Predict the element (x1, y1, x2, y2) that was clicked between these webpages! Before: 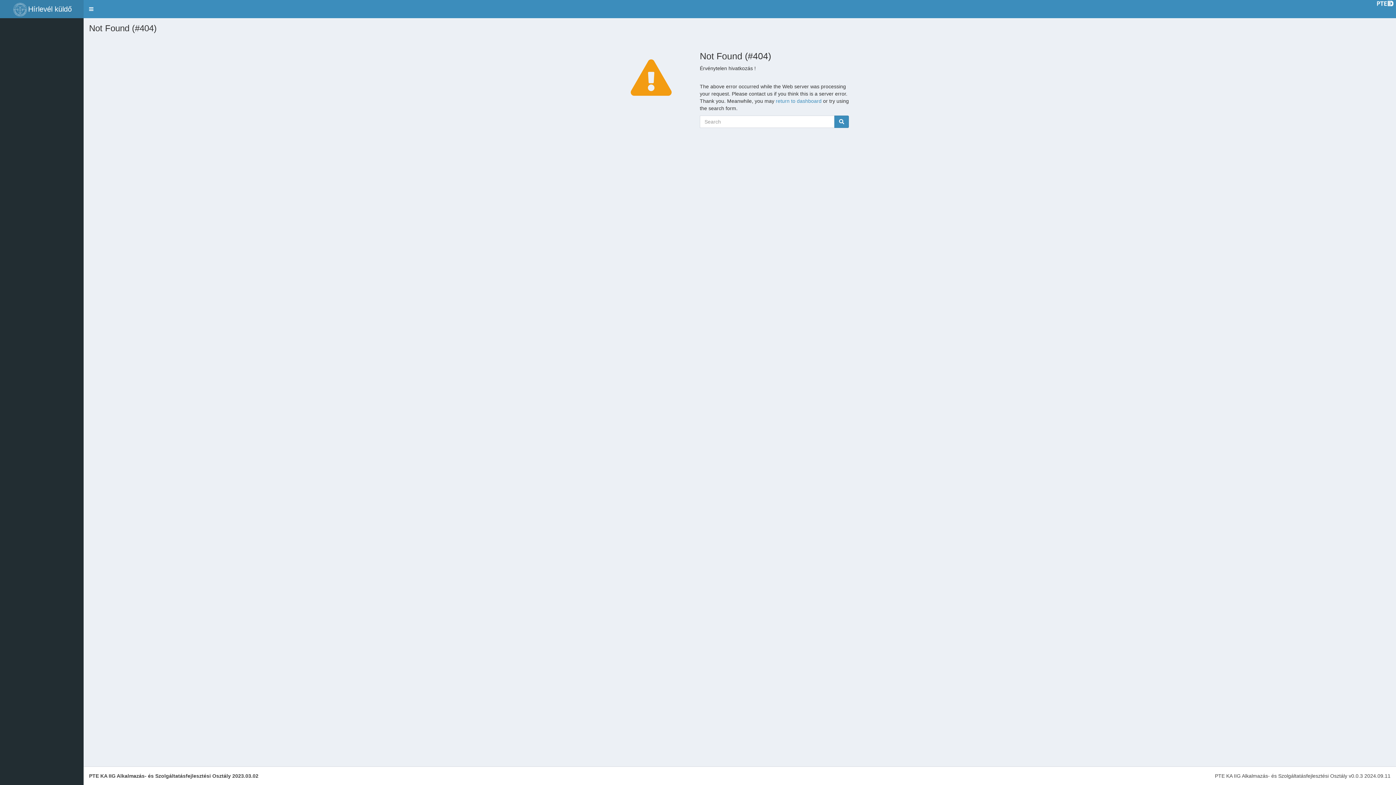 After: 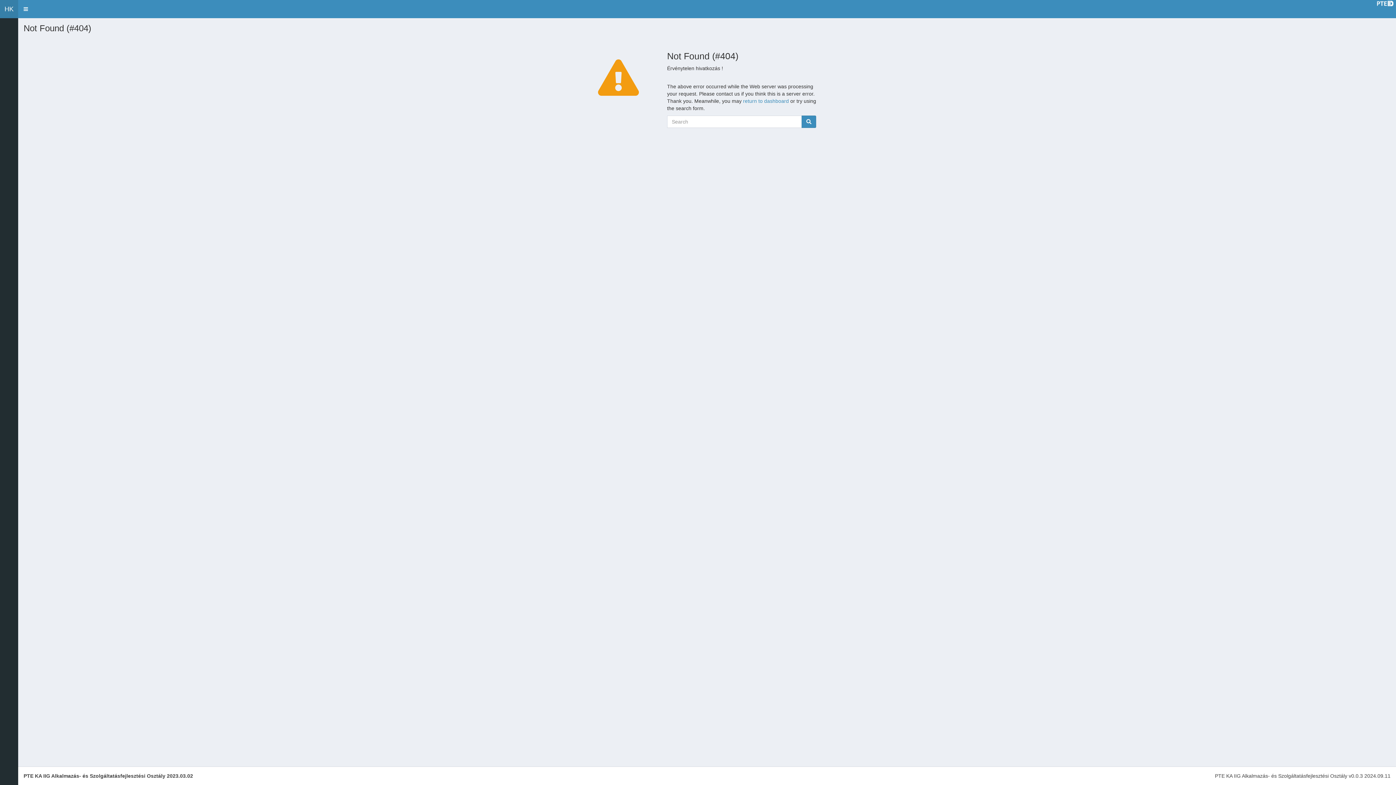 Action: bbox: (83, 0, 98, 18) label: Toggle navigation